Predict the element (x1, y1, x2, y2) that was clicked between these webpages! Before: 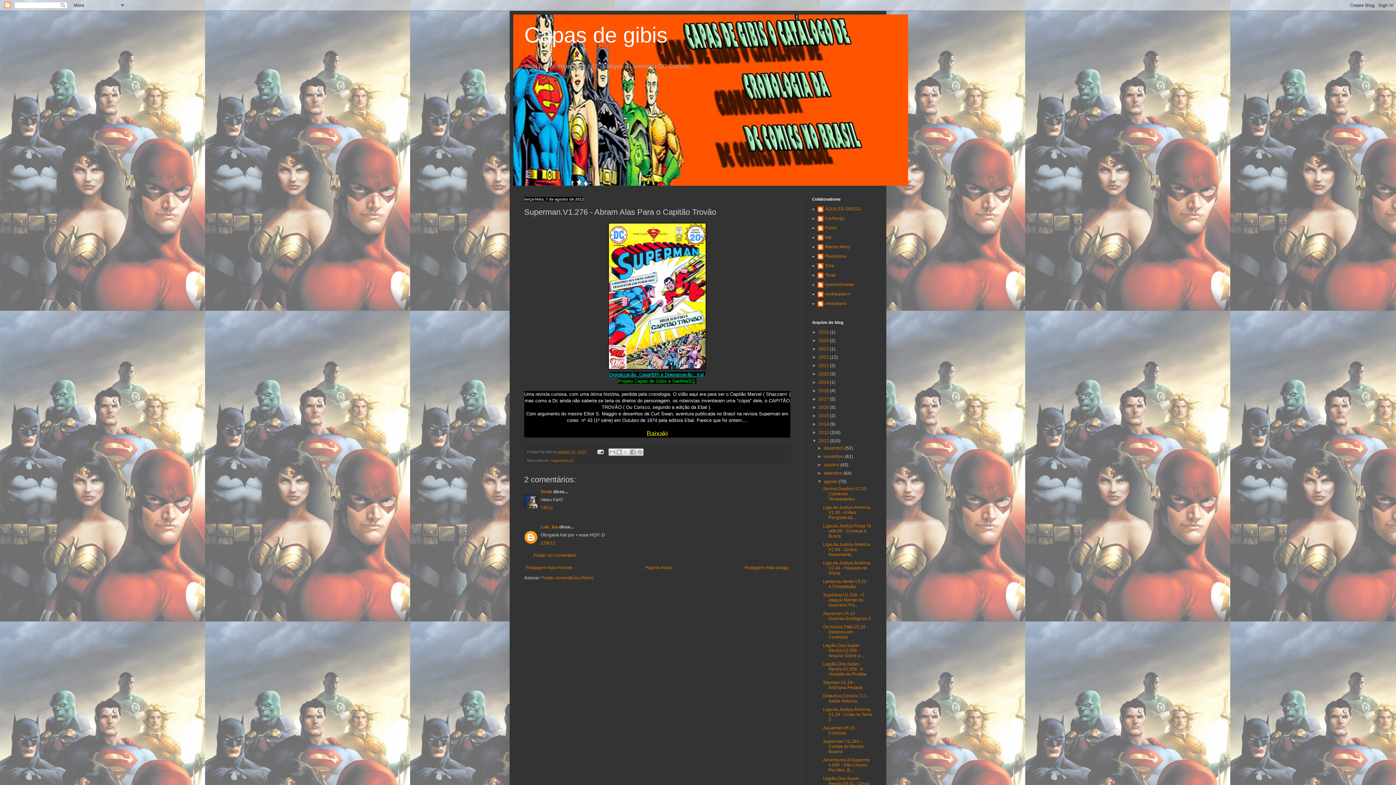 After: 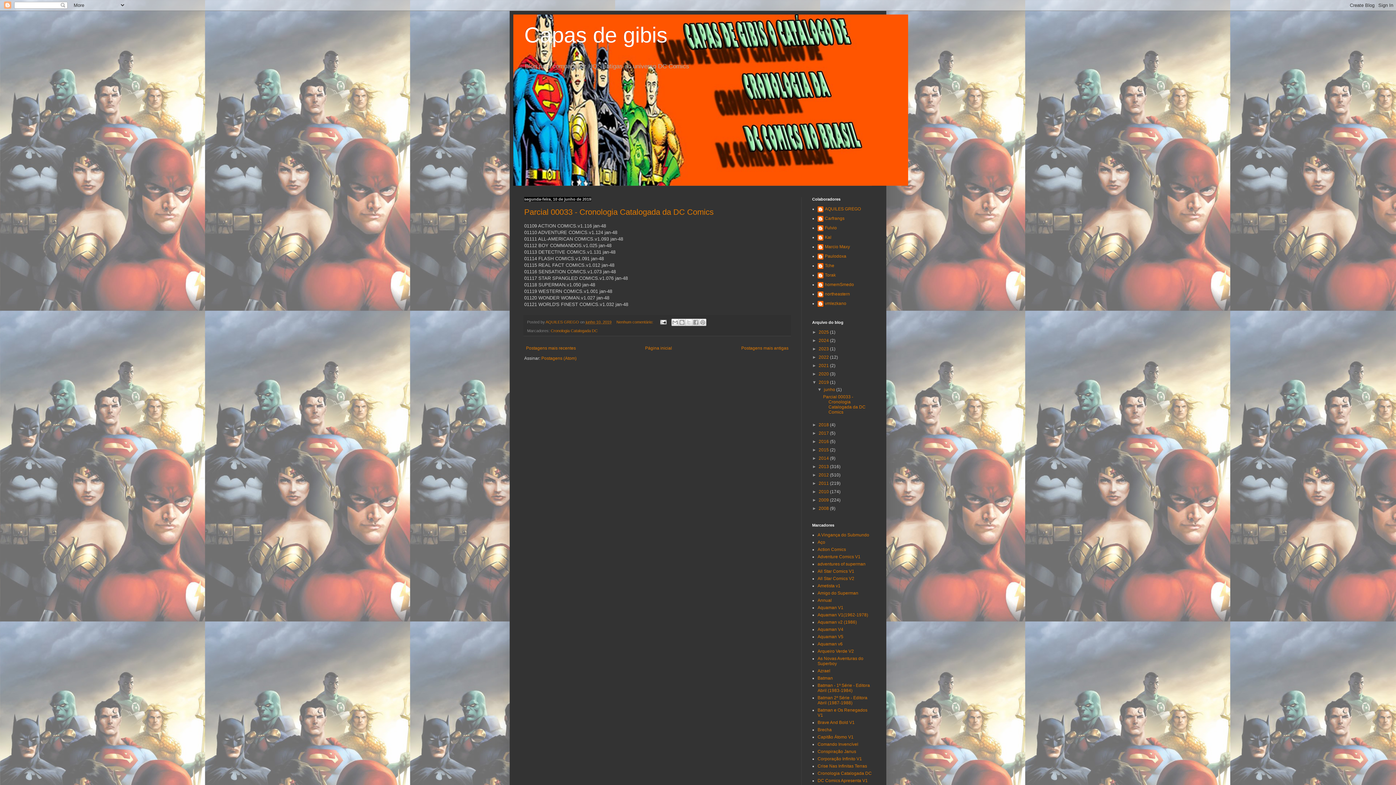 Action: bbox: (818, 380, 830, 385) label: 2019 